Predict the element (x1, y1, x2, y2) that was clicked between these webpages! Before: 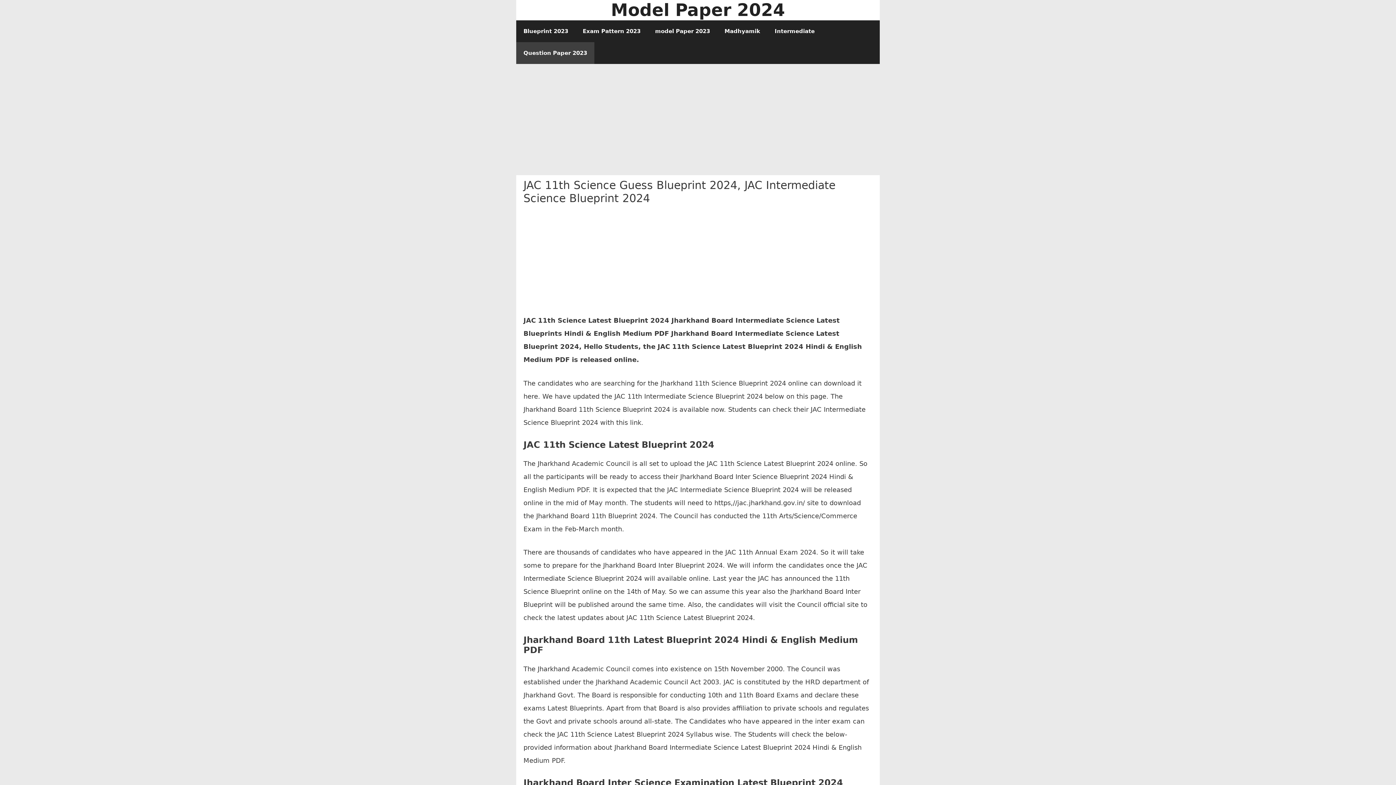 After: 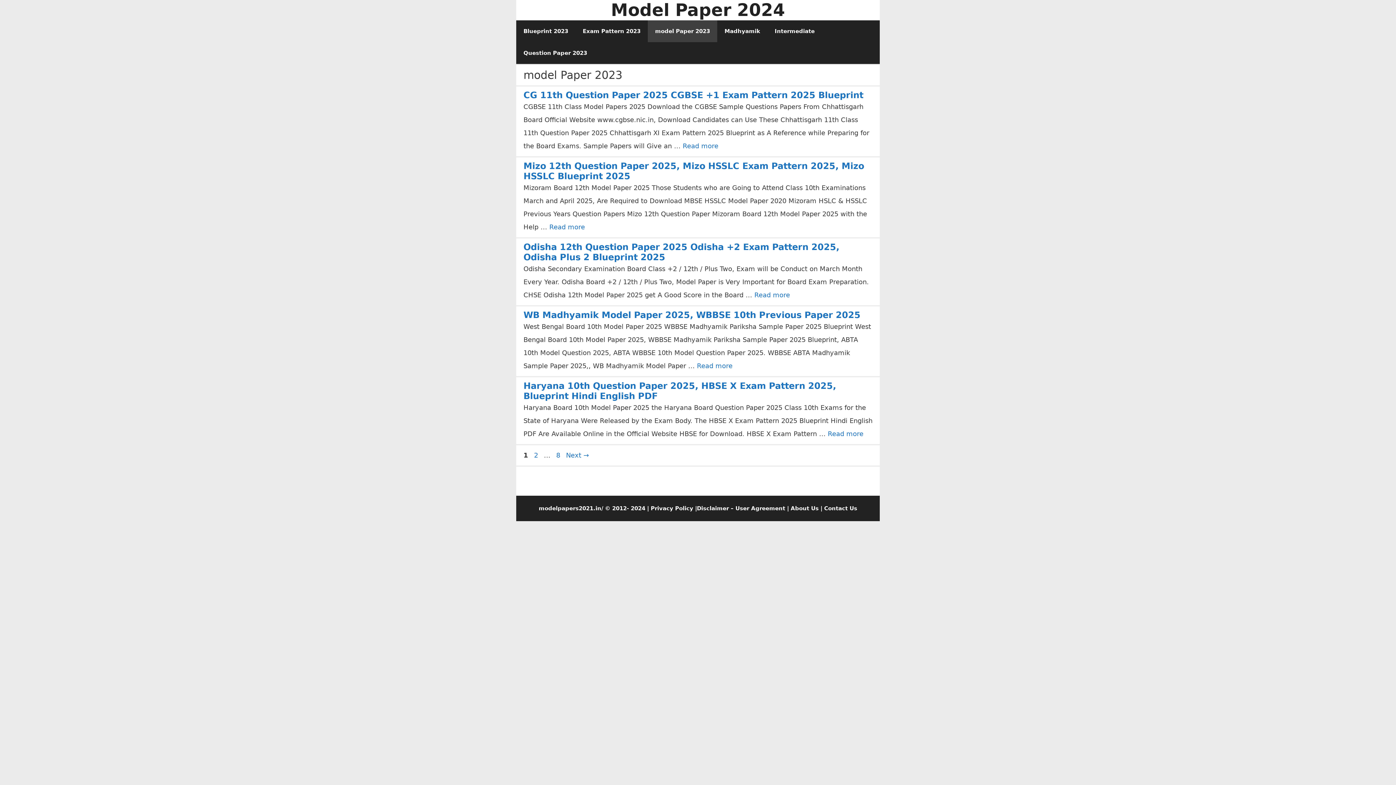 Action: label: model Paper 2023 bbox: (648, 20, 717, 42)